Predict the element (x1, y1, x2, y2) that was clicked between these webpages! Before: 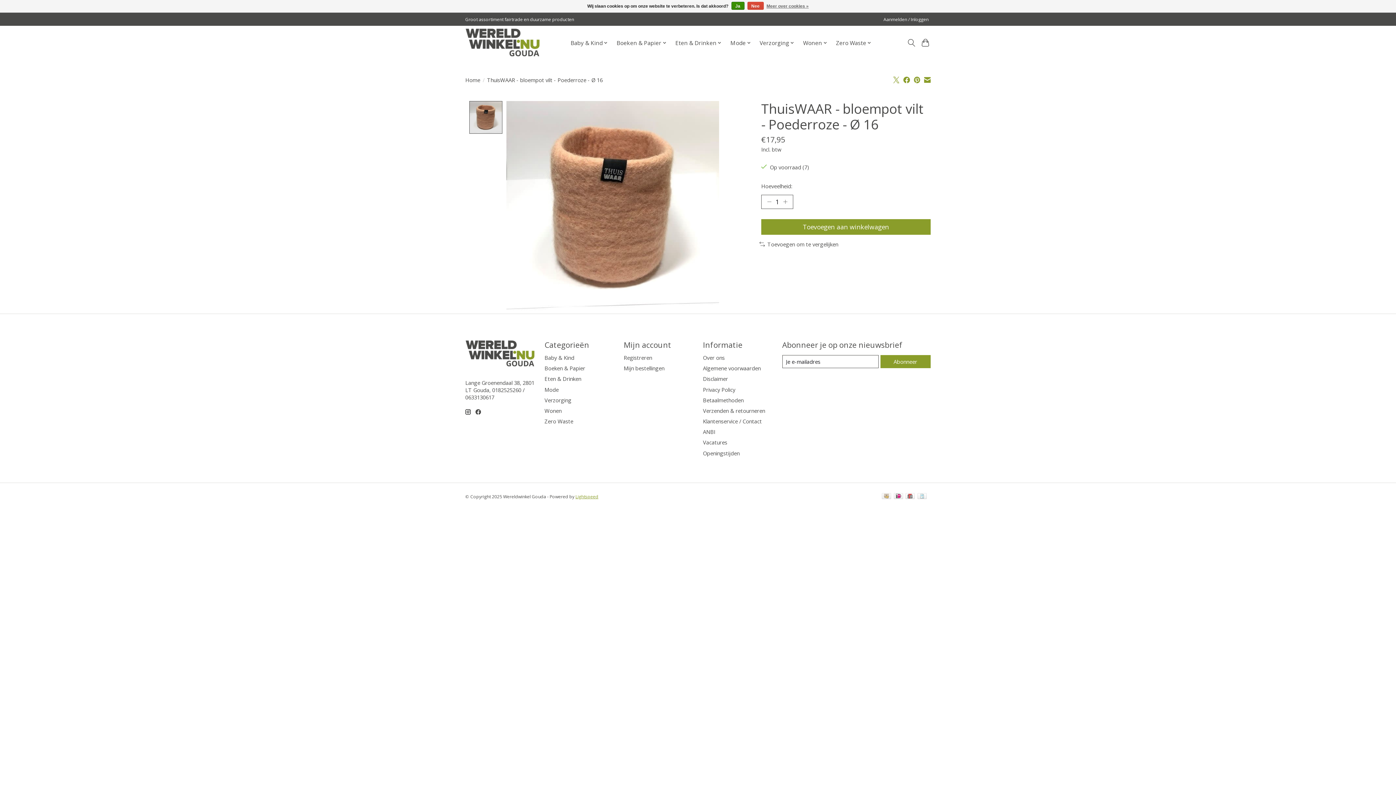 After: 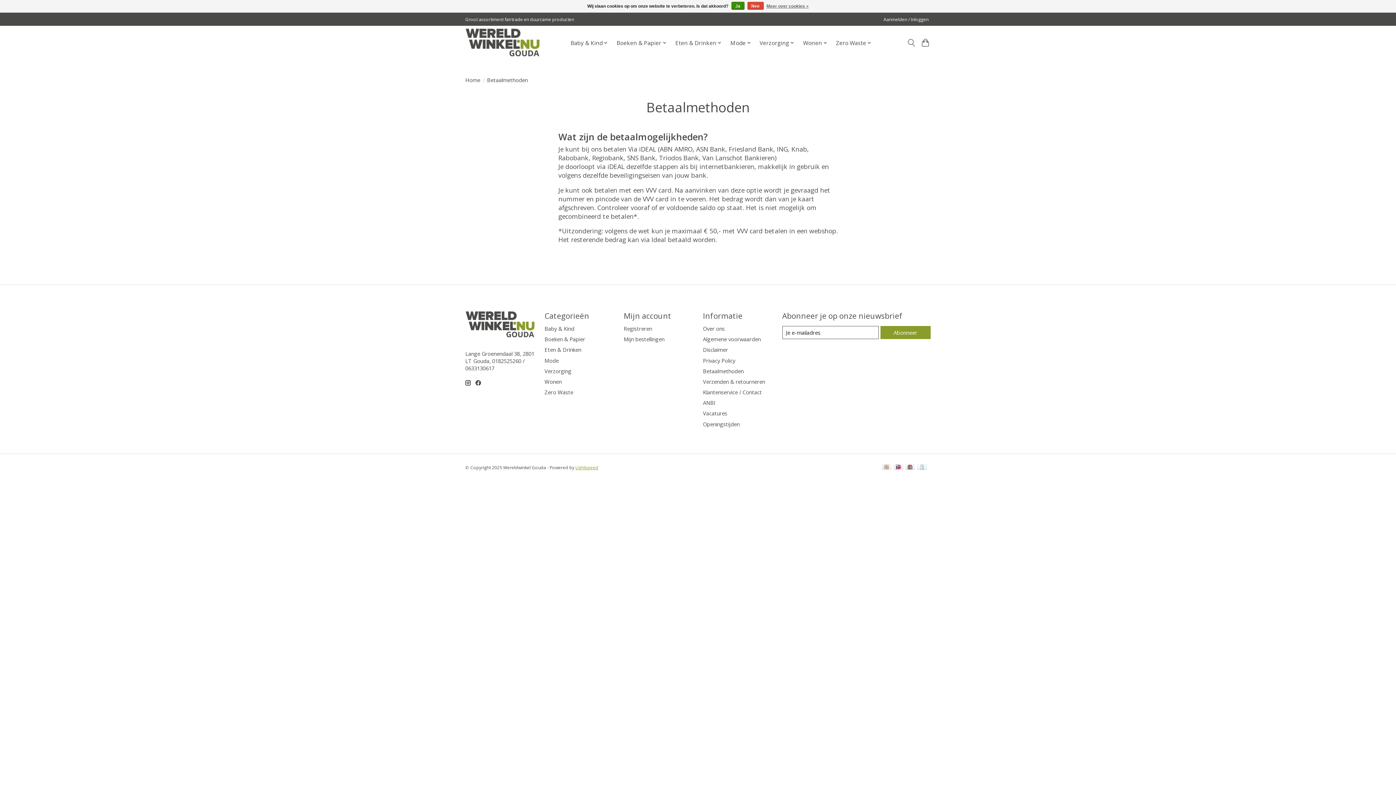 Action: label: Betaalmethoden bbox: (703, 396, 743, 403)